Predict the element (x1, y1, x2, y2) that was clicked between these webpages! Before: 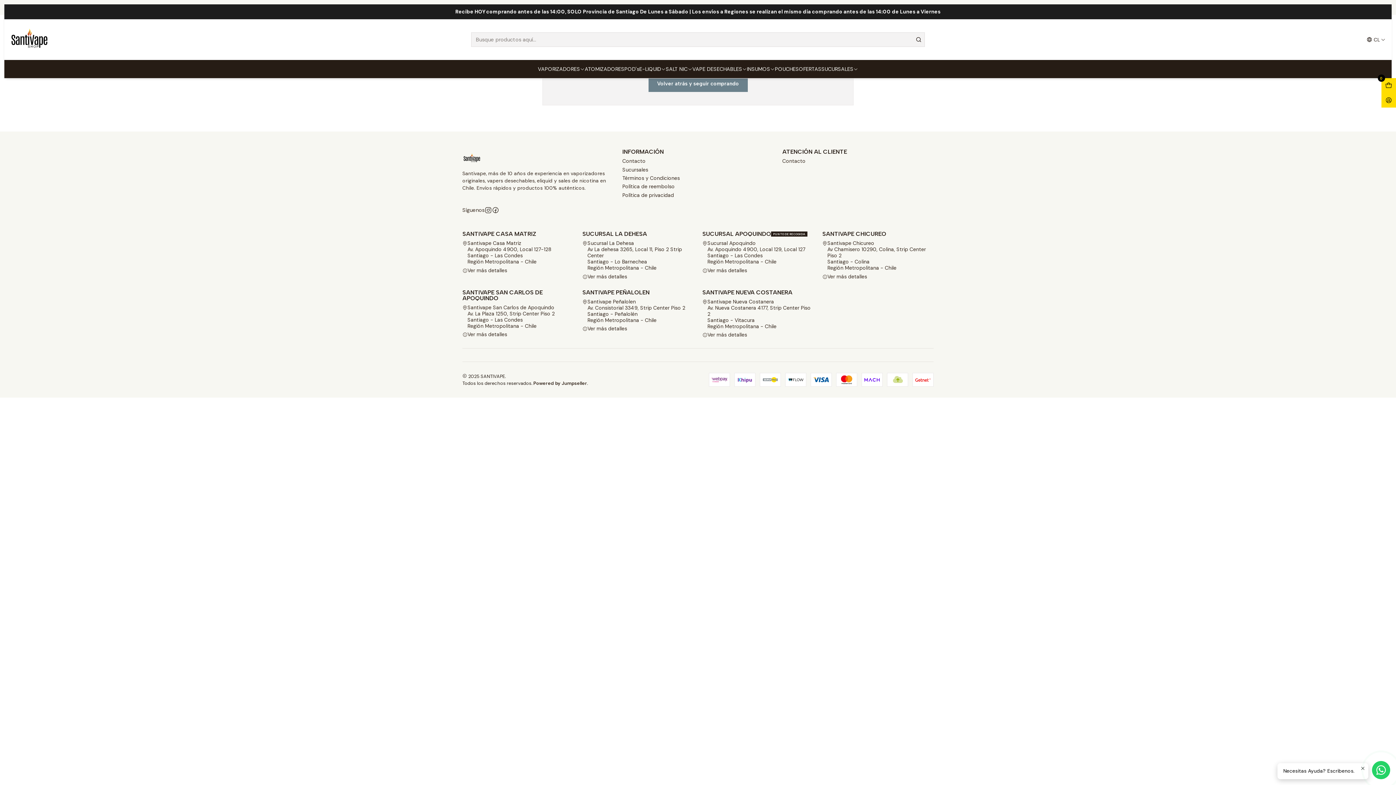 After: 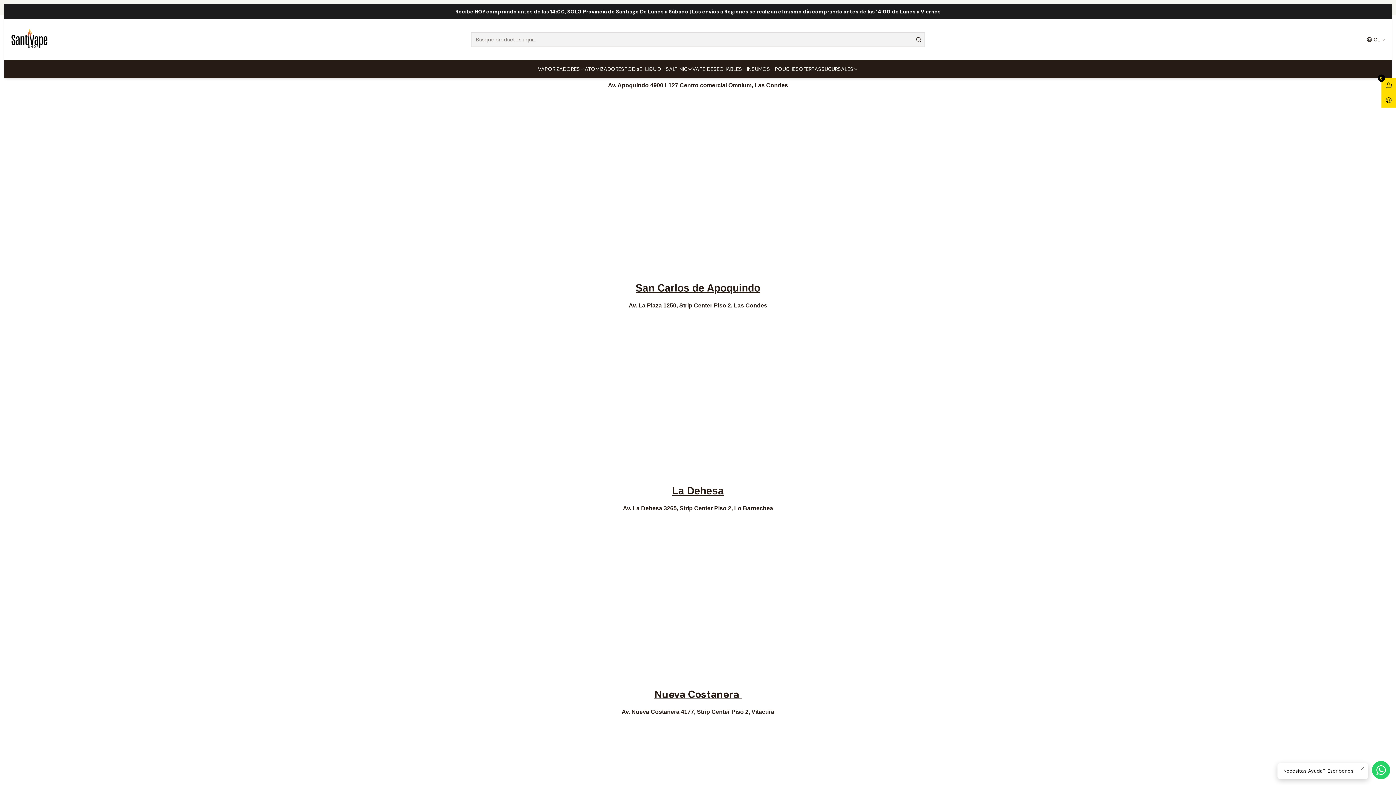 Action: bbox: (821, 60, 858, 78) label: SUCURSALES